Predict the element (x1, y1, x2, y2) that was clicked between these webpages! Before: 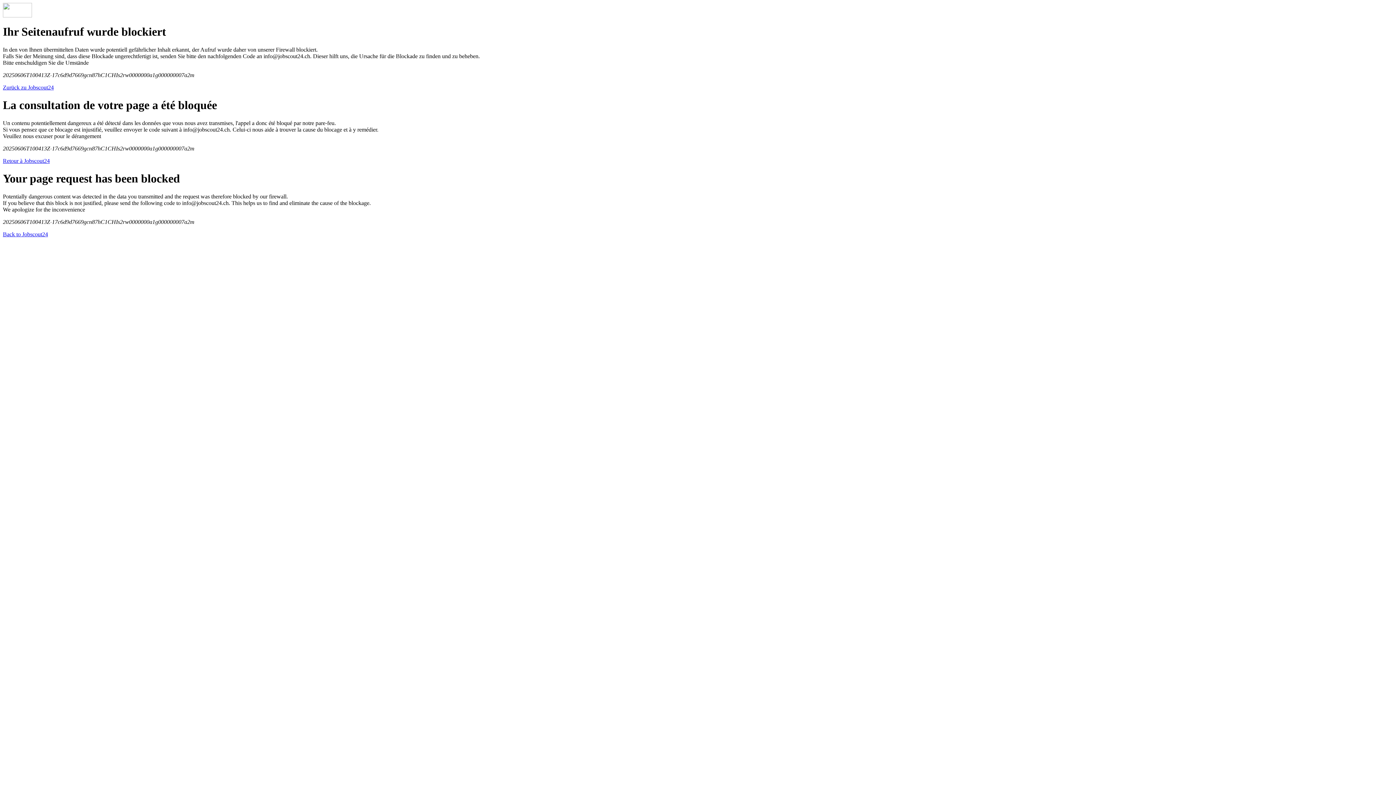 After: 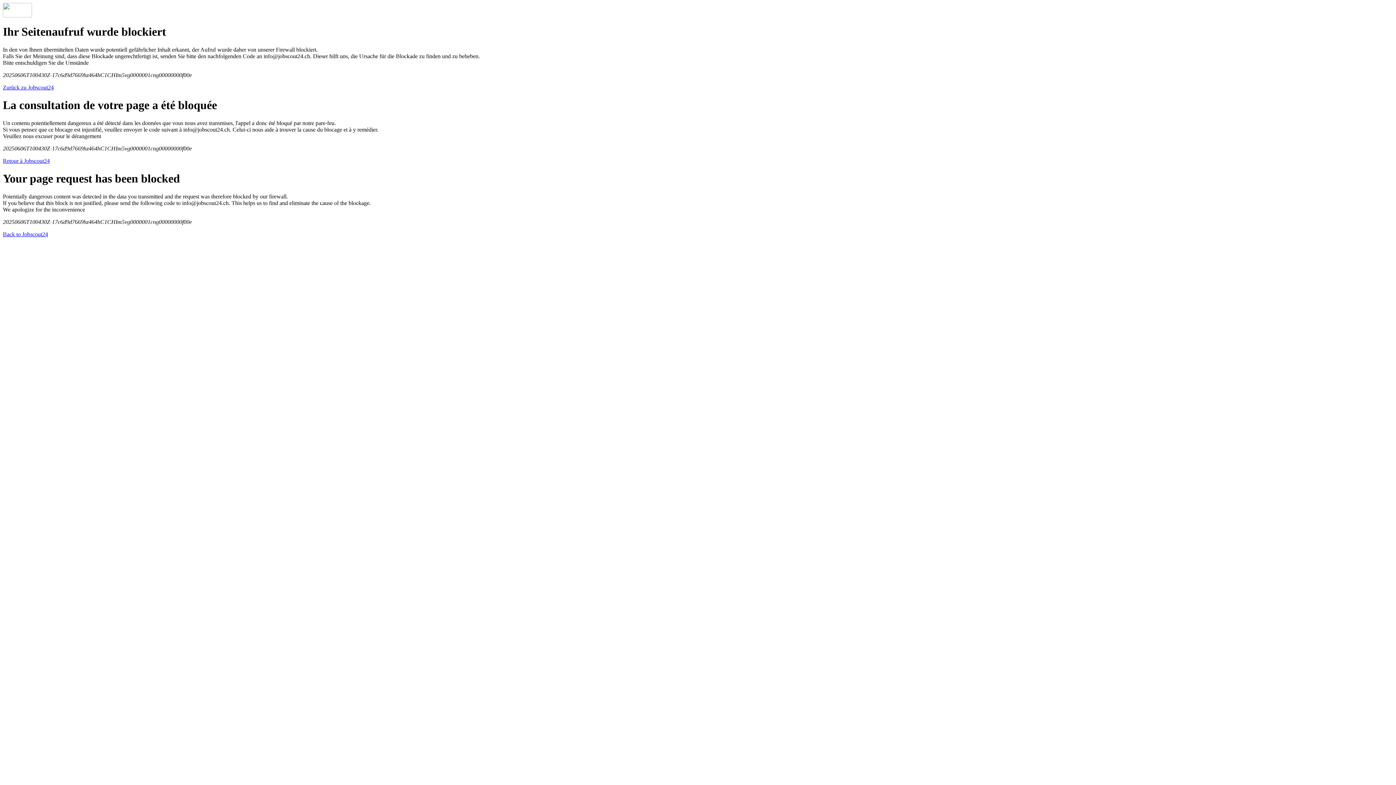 Action: label: Zurück zu Jobscout24 bbox: (2, 84, 53, 90)